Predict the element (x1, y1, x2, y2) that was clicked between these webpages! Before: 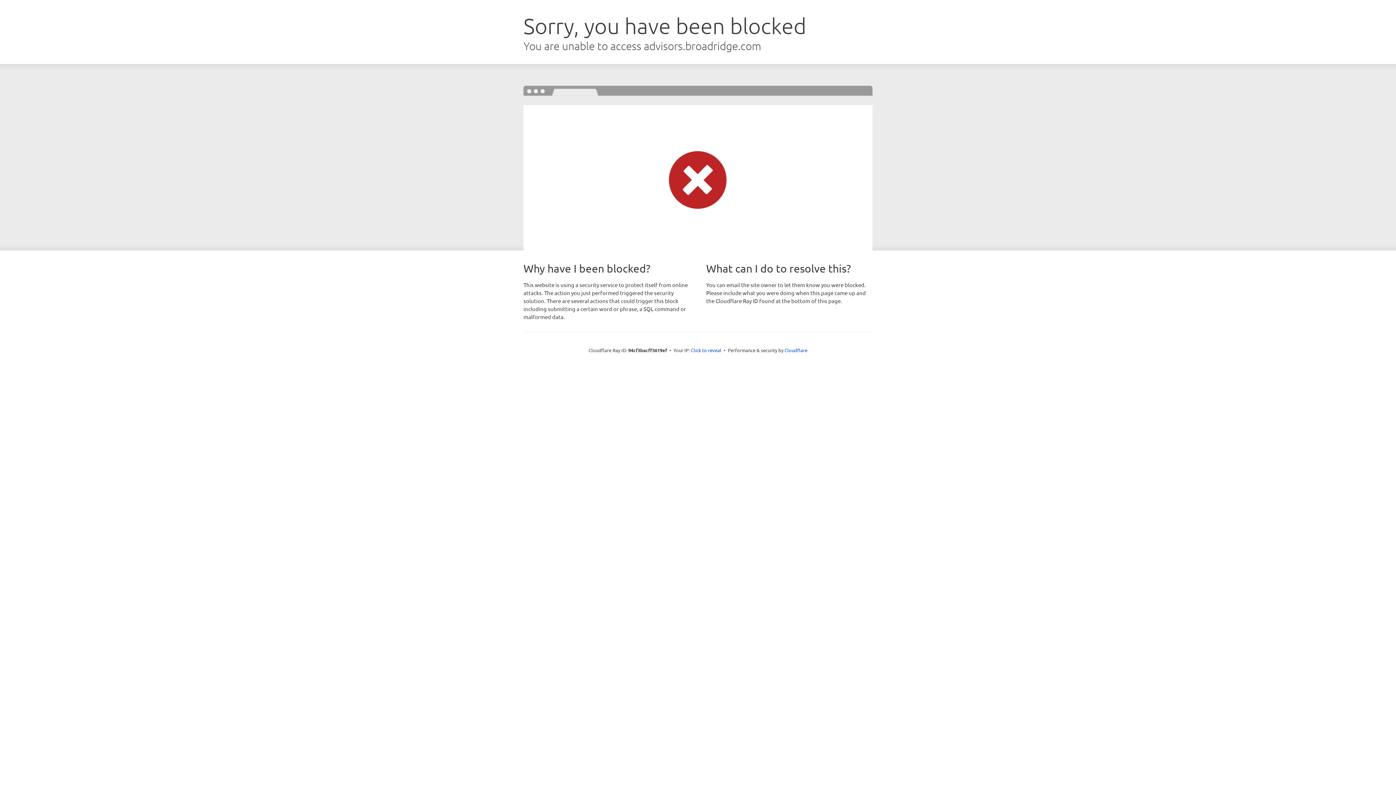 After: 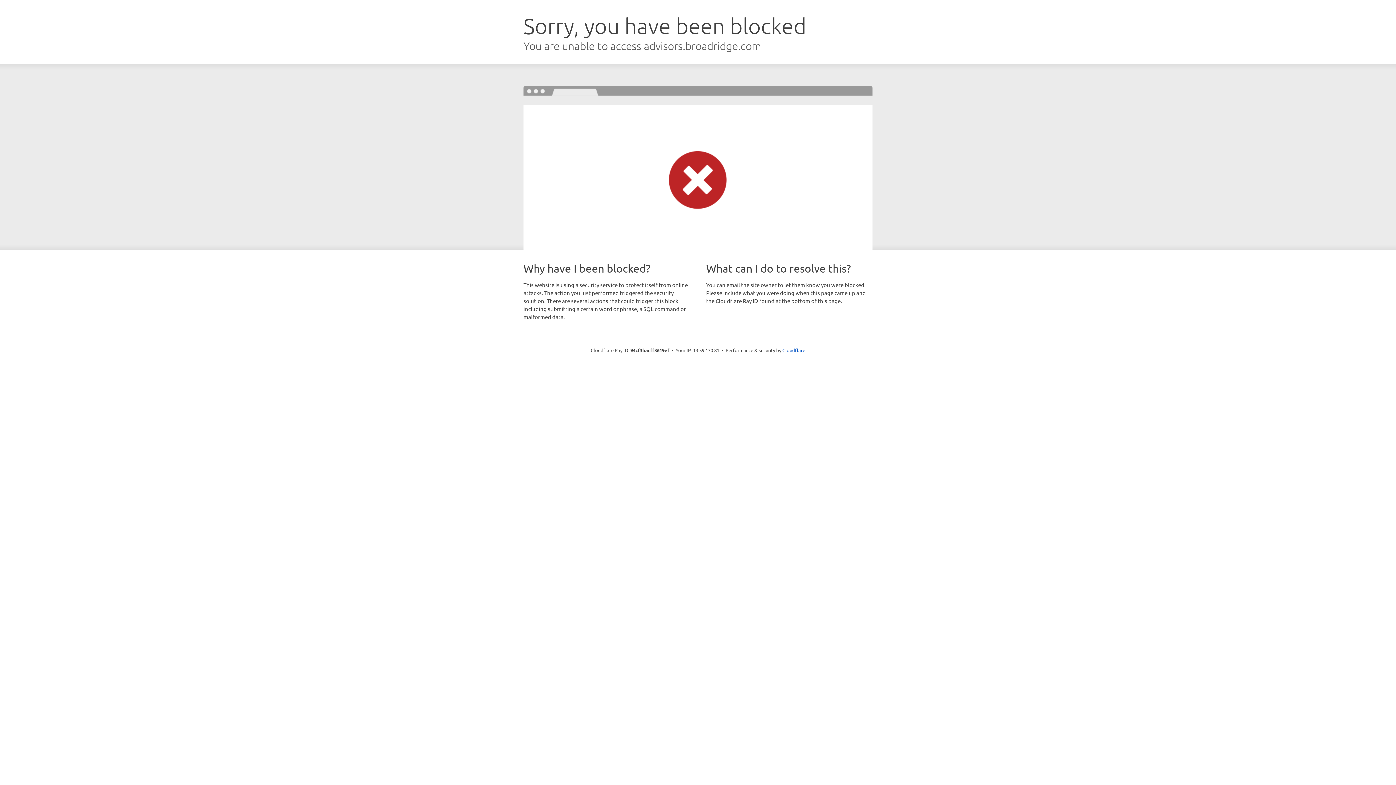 Action: label: Click to reveal bbox: (691, 346, 721, 353)